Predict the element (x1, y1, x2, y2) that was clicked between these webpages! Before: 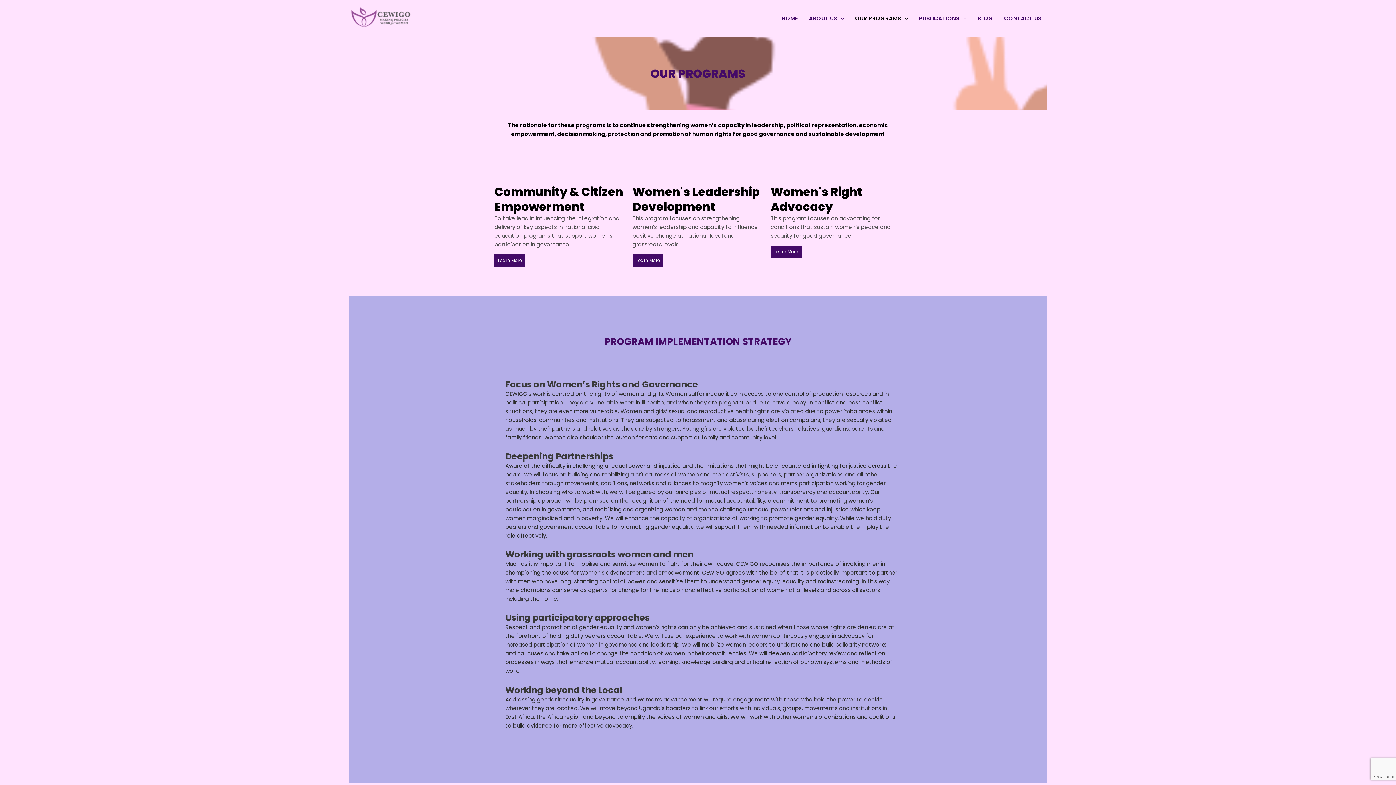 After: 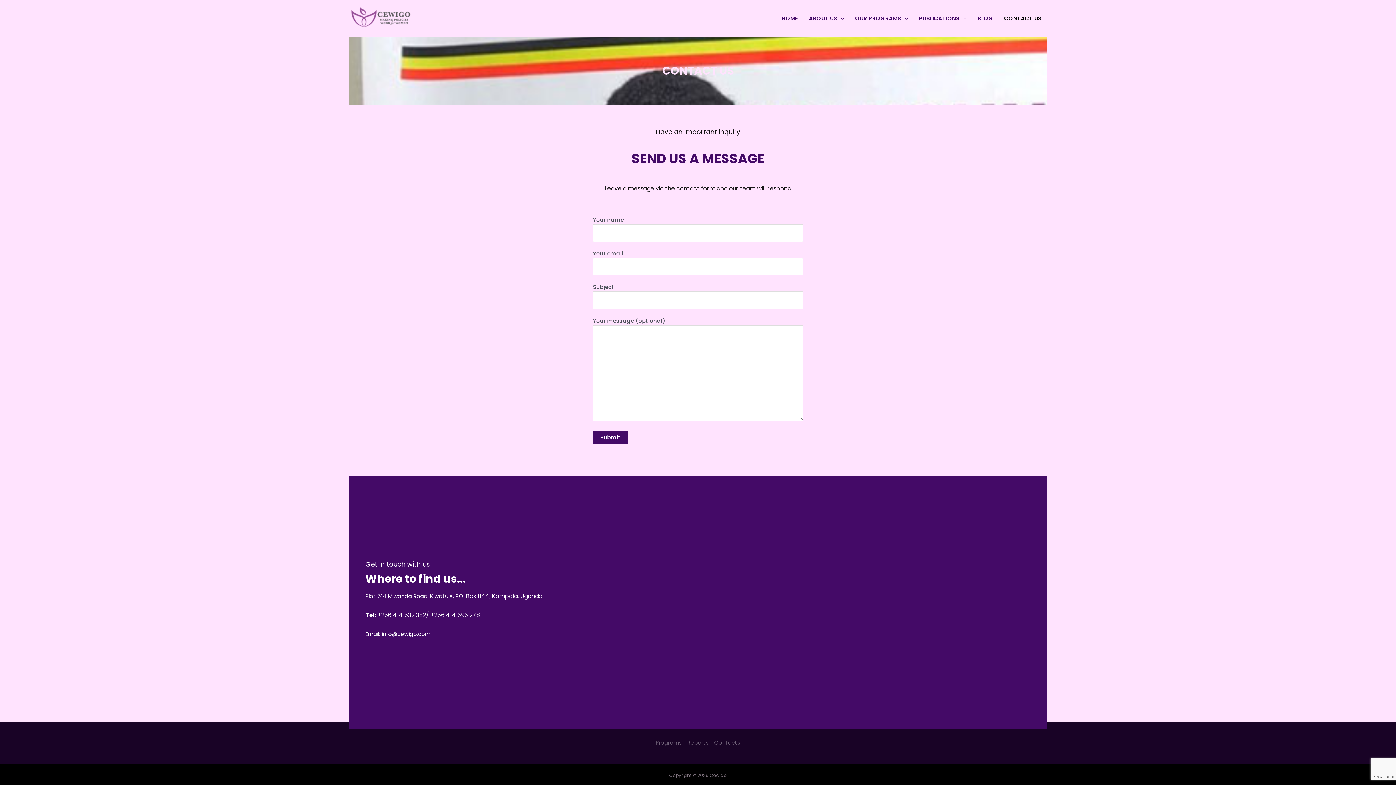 Action: label: CONTACT US bbox: (998, 5, 1047, 31)